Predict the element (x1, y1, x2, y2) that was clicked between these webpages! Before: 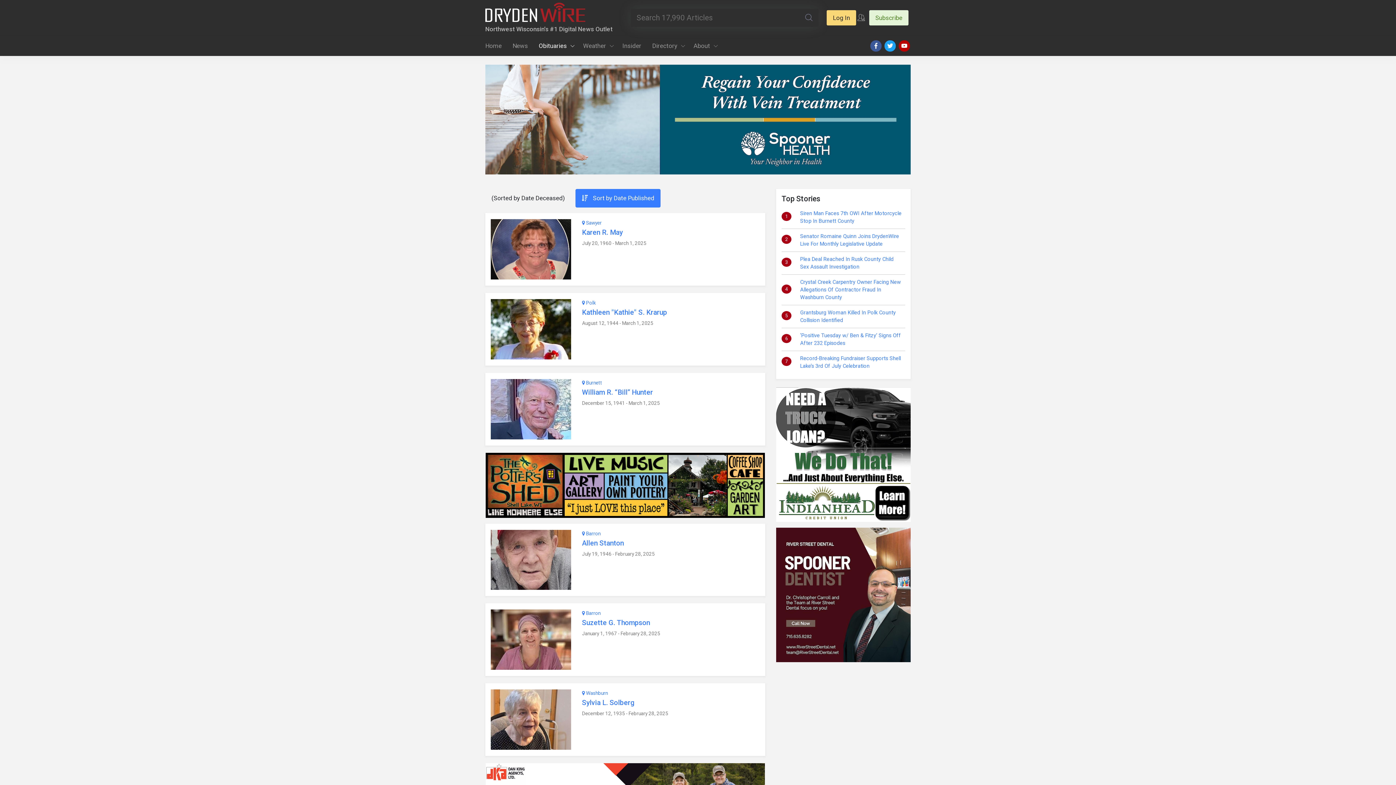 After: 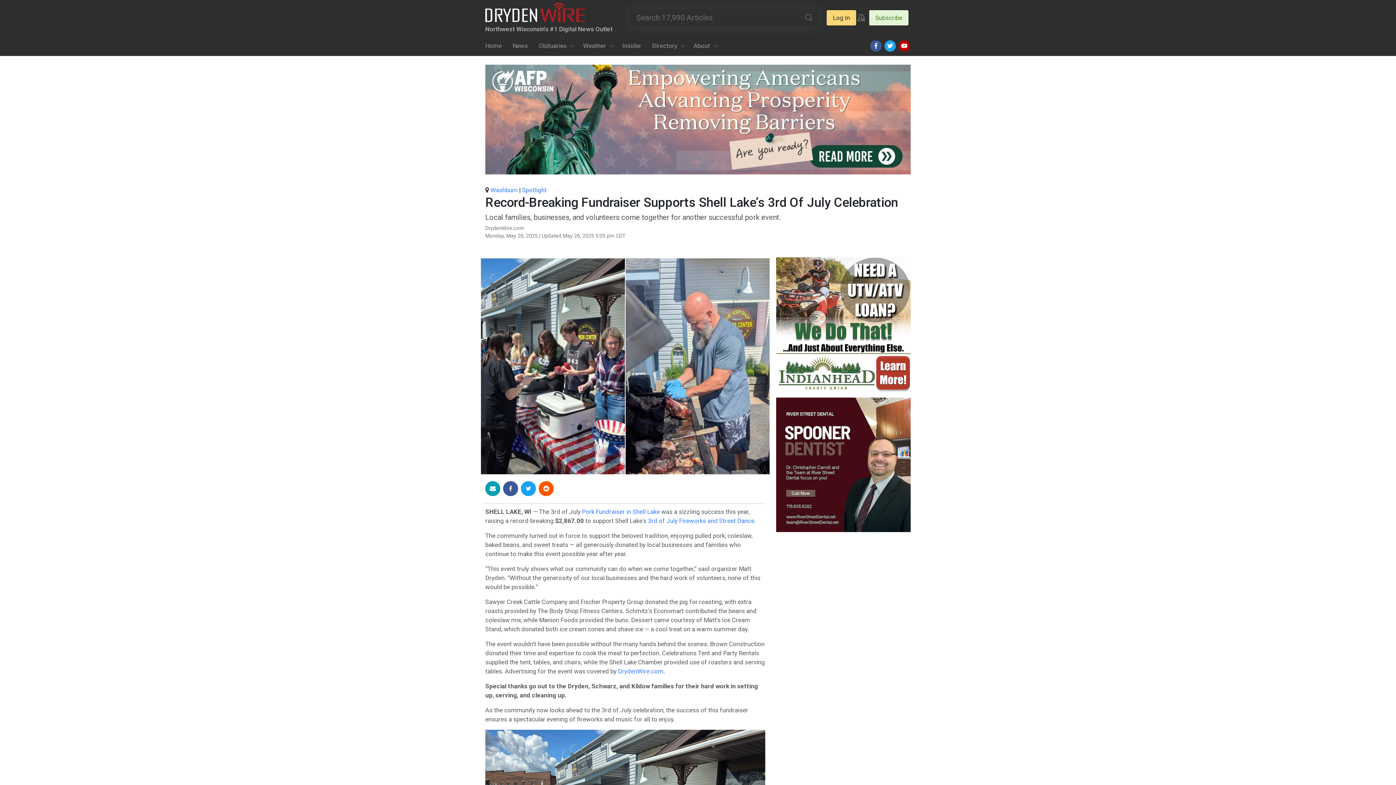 Action: label: Record-Breaking Fundraiser Supports Shell Lake’s 3rd Of July Celebration bbox: (800, 354, 902, 370)